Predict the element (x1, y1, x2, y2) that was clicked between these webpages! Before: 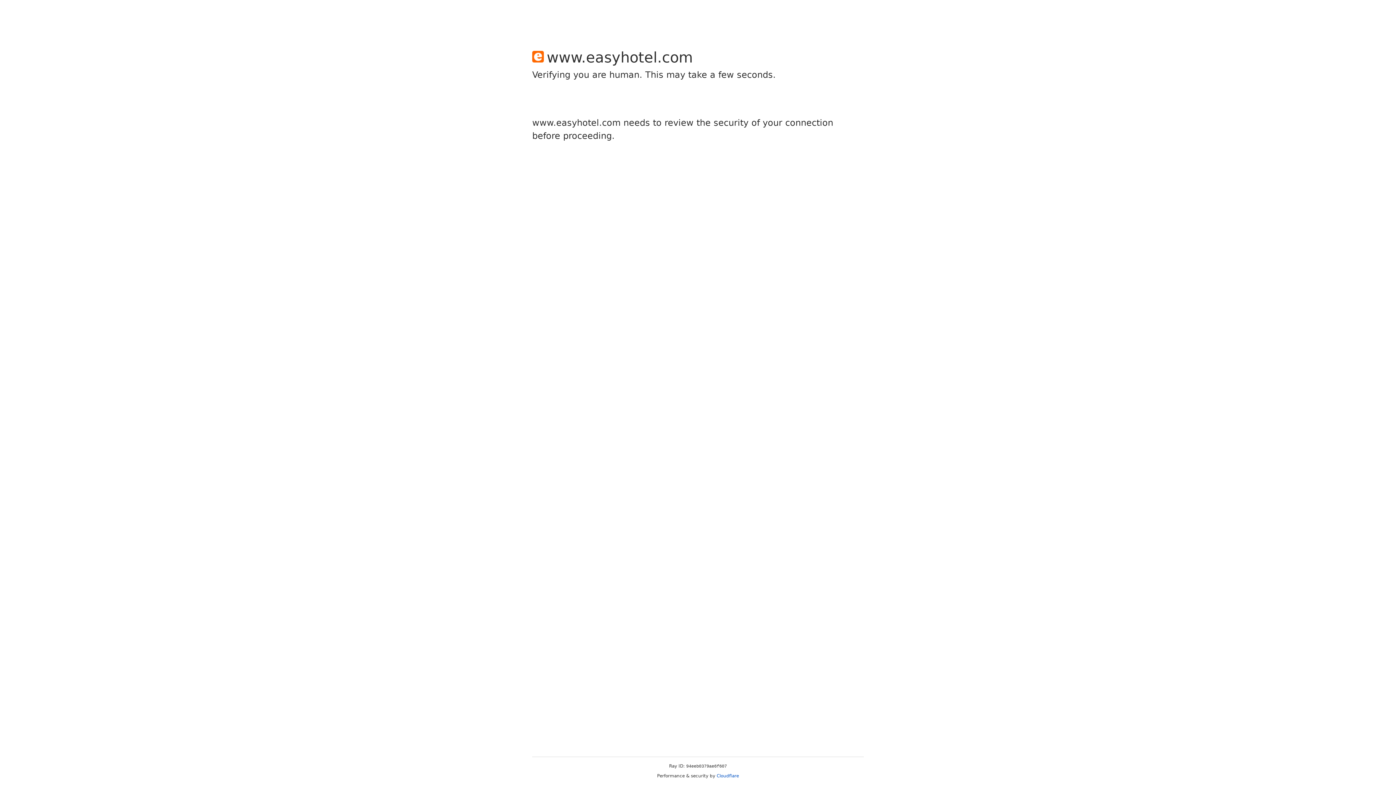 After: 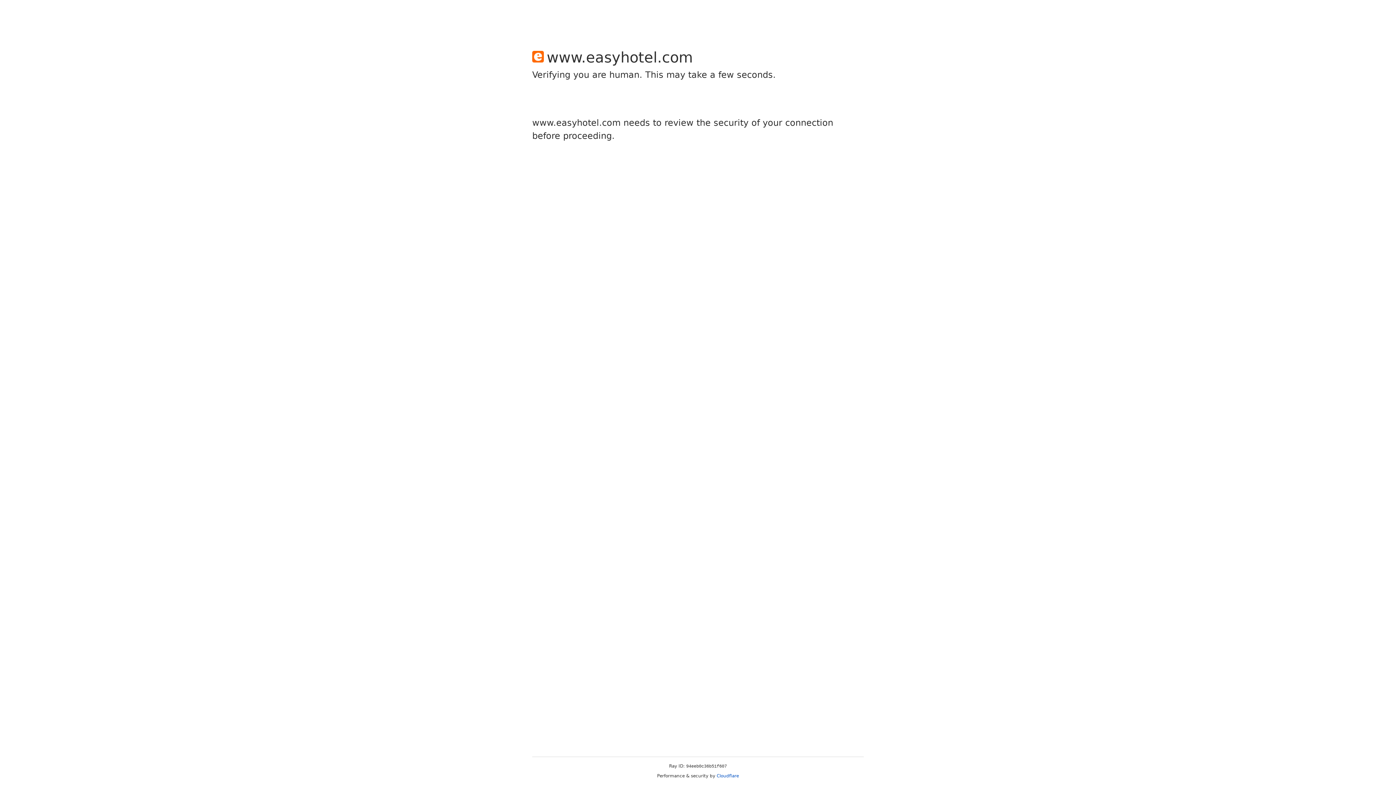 Action: bbox: (716, 773, 739, 778) label: Cloudflare